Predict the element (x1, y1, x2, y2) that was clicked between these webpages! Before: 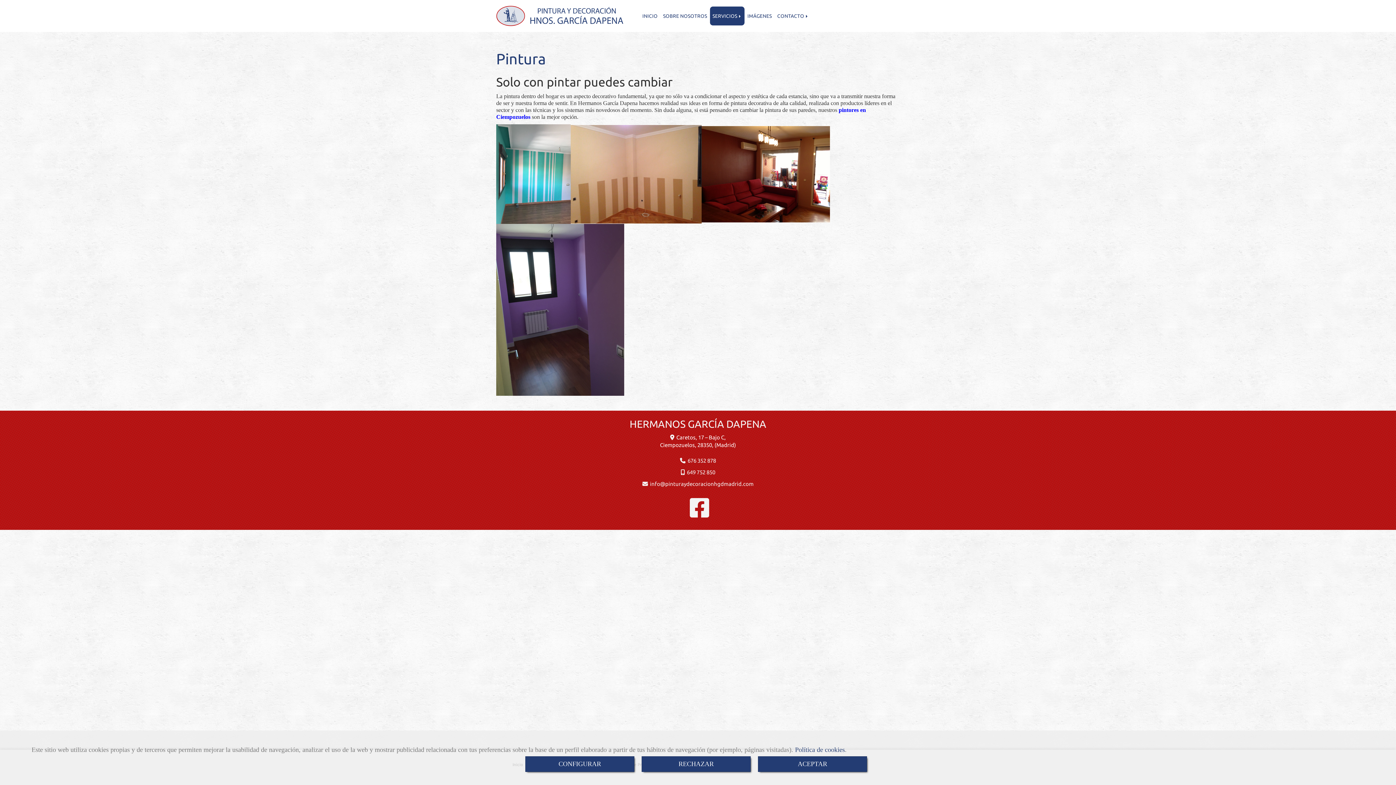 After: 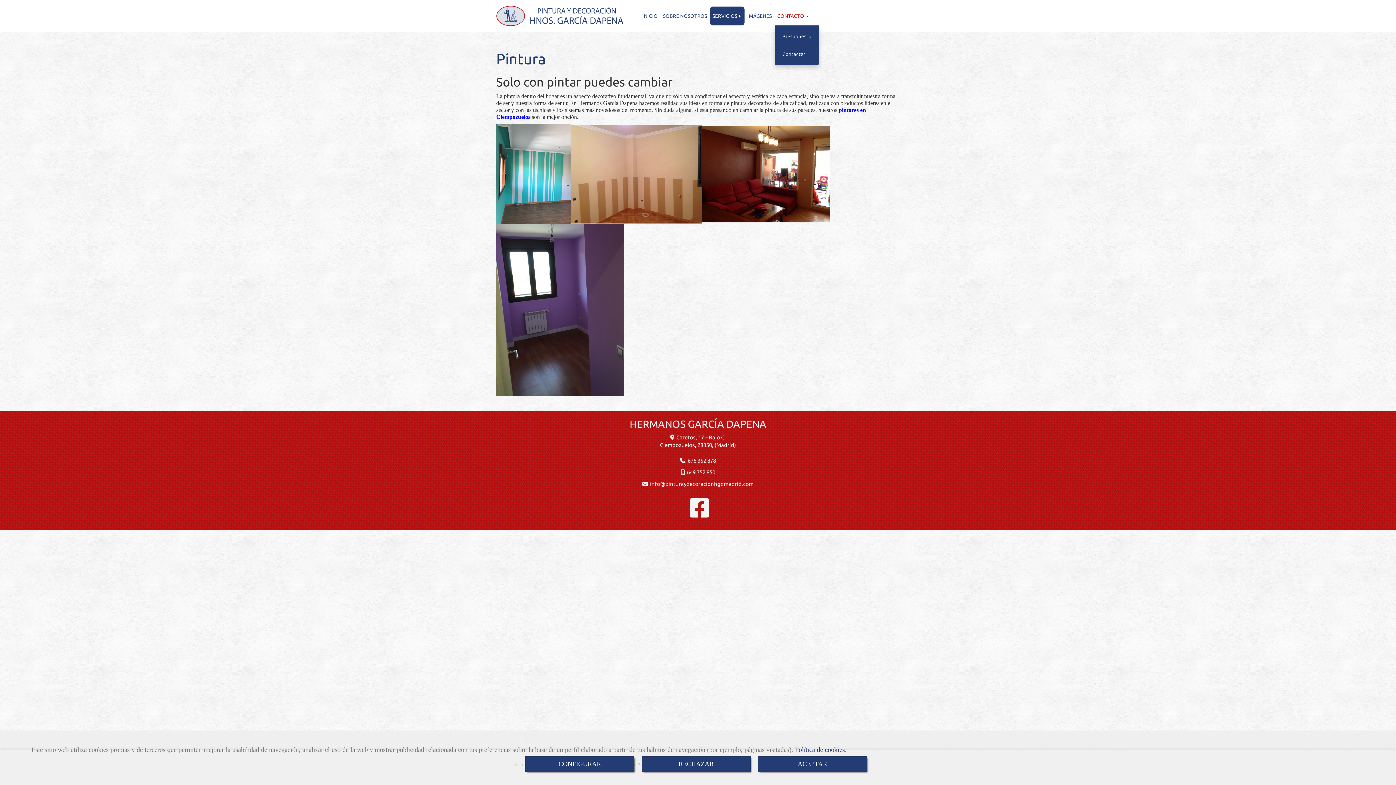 Action: bbox: (774, 6, 811, 25) label: CONTACTO 